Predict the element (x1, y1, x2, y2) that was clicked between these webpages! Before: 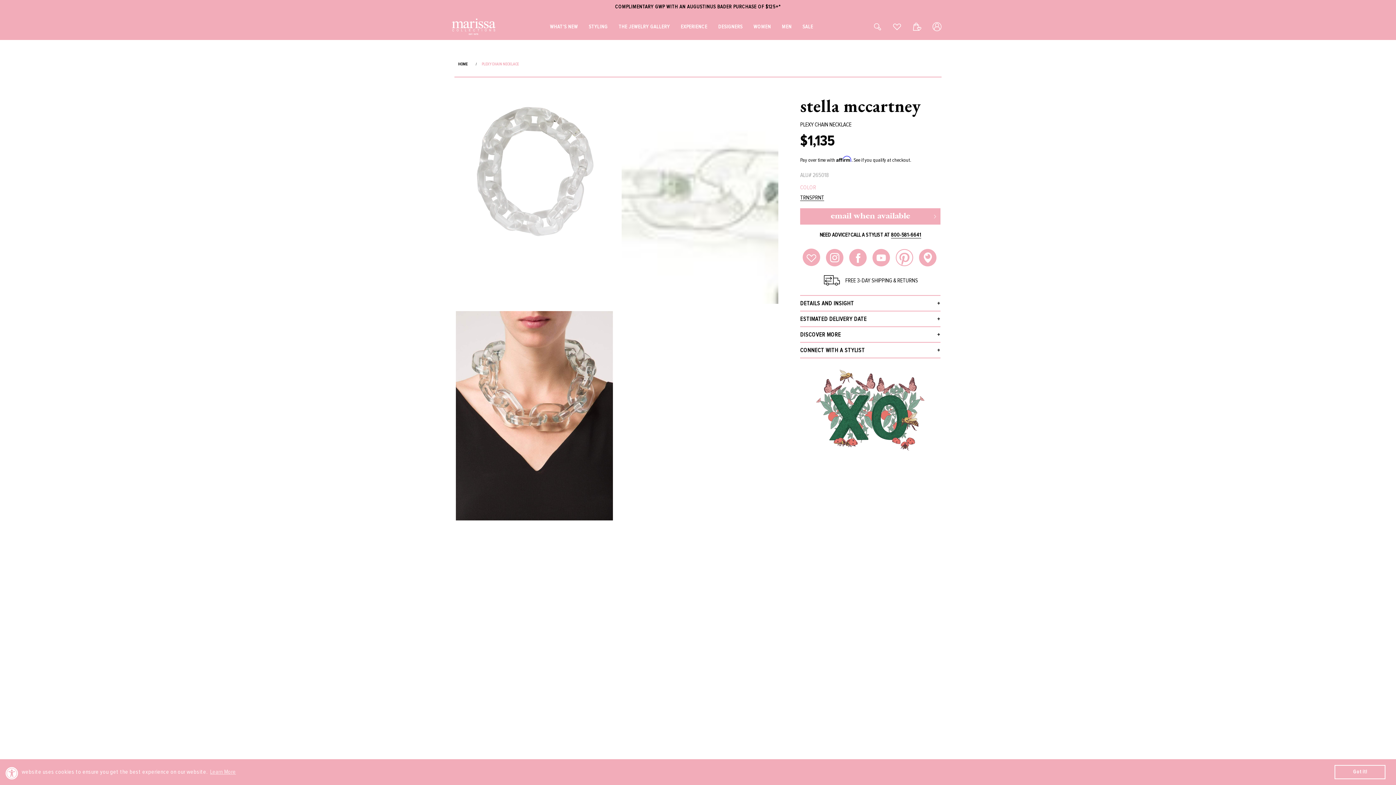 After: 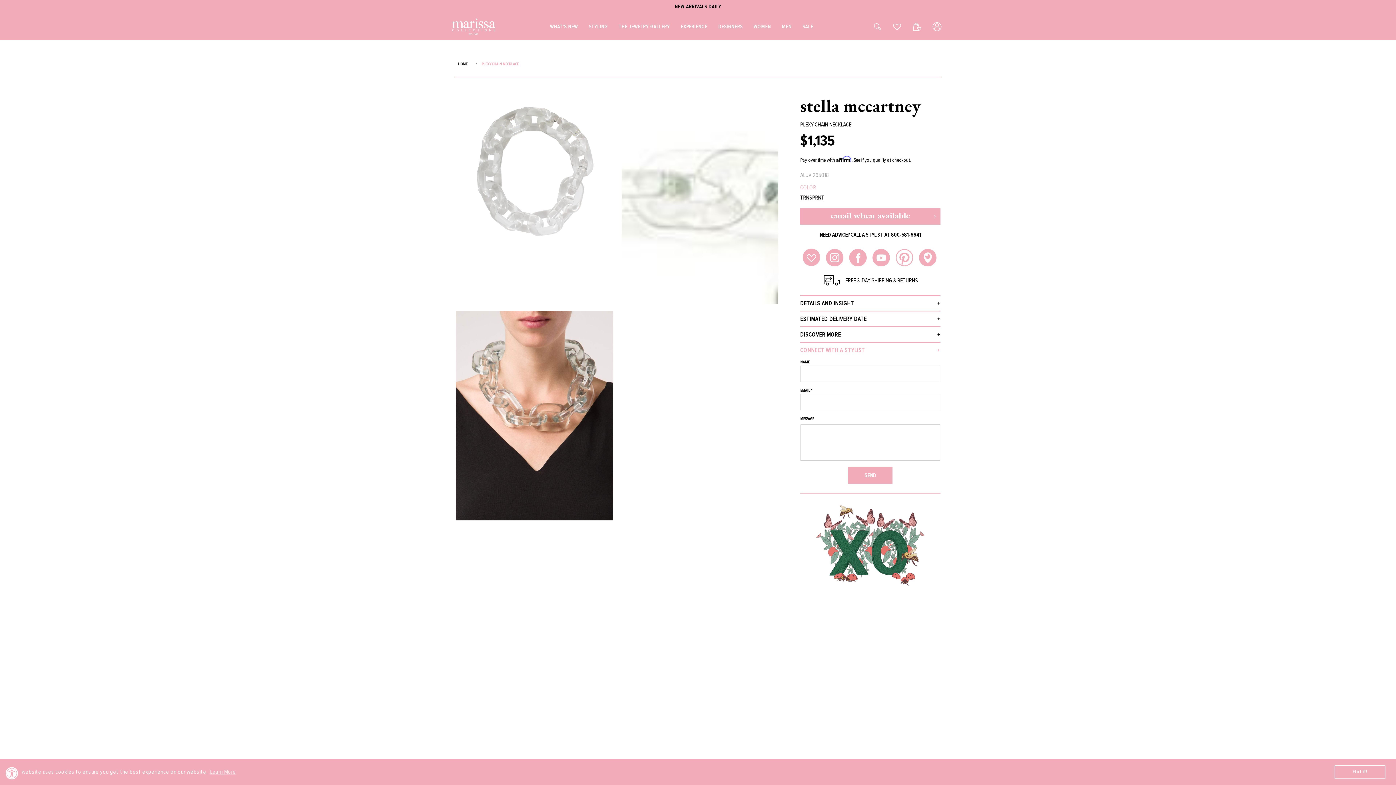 Action: label: CONNECT WITH A STYLIST bbox: (800, 342, 940, 357)